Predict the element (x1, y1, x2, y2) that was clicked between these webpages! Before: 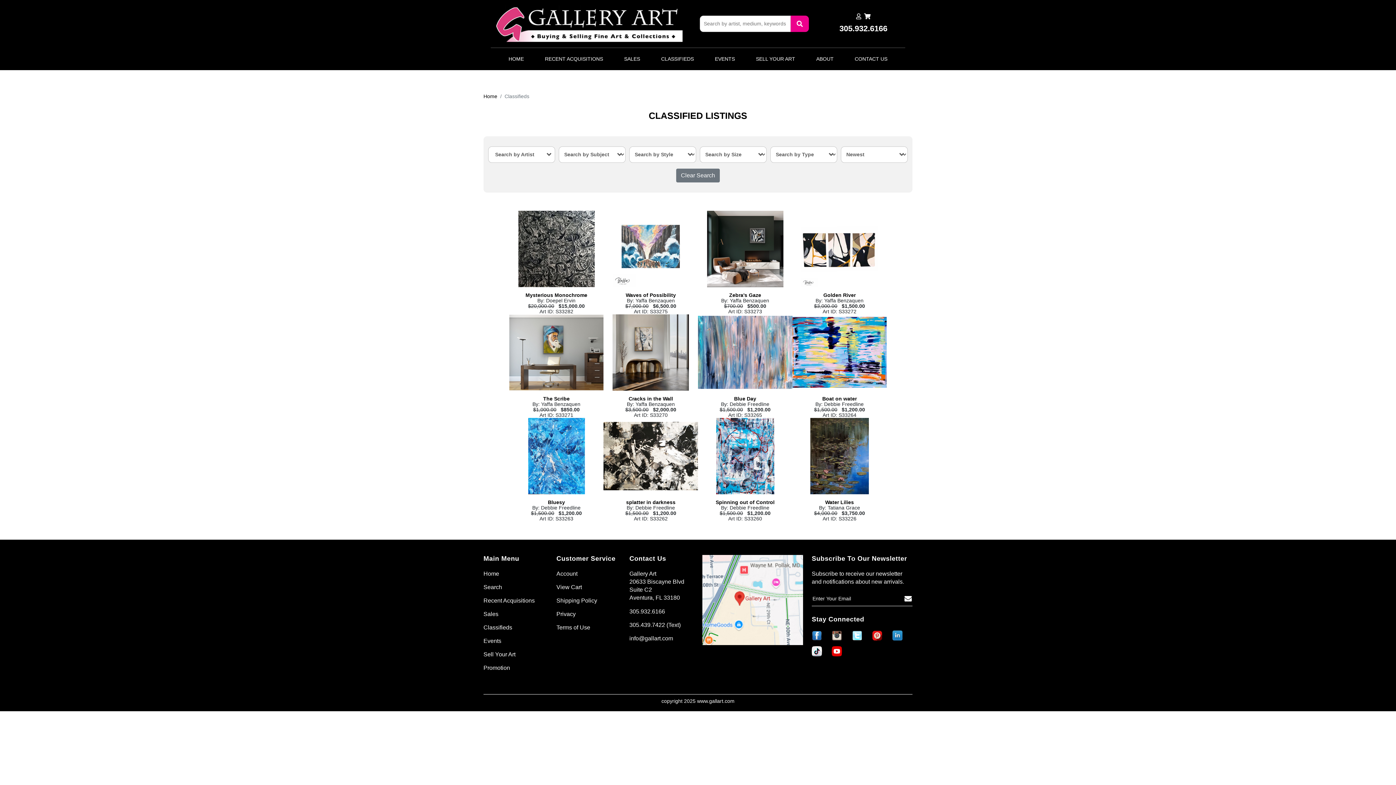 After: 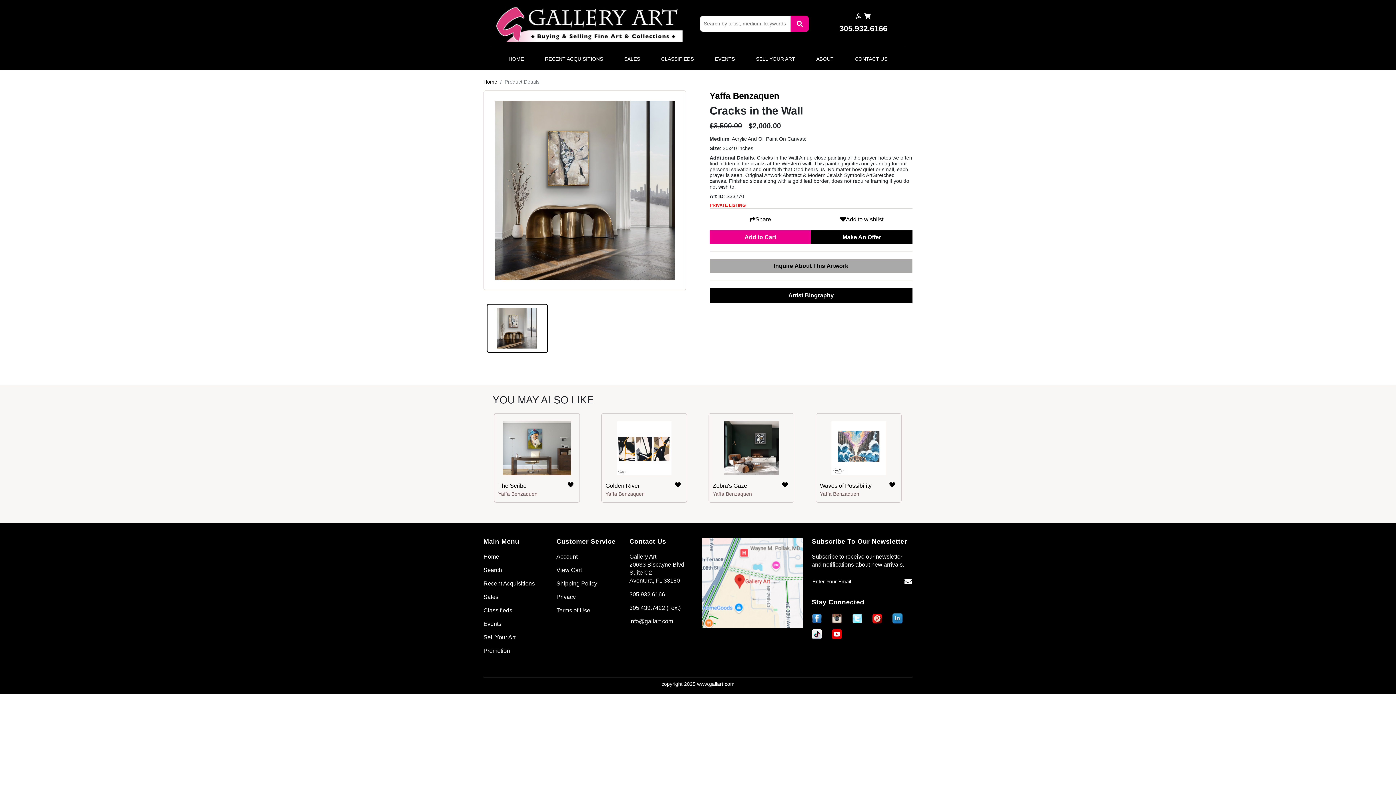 Action: bbox: (603, 314, 698, 396)